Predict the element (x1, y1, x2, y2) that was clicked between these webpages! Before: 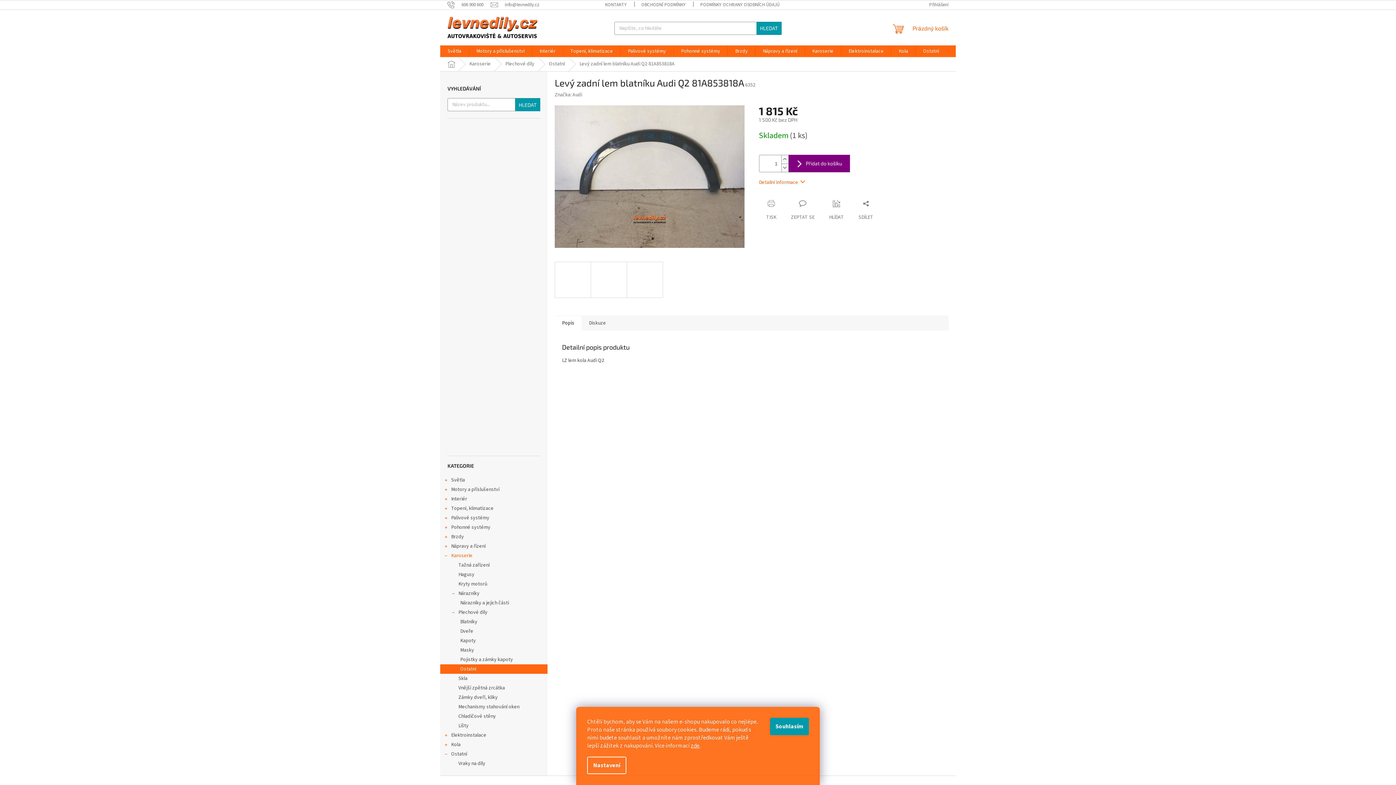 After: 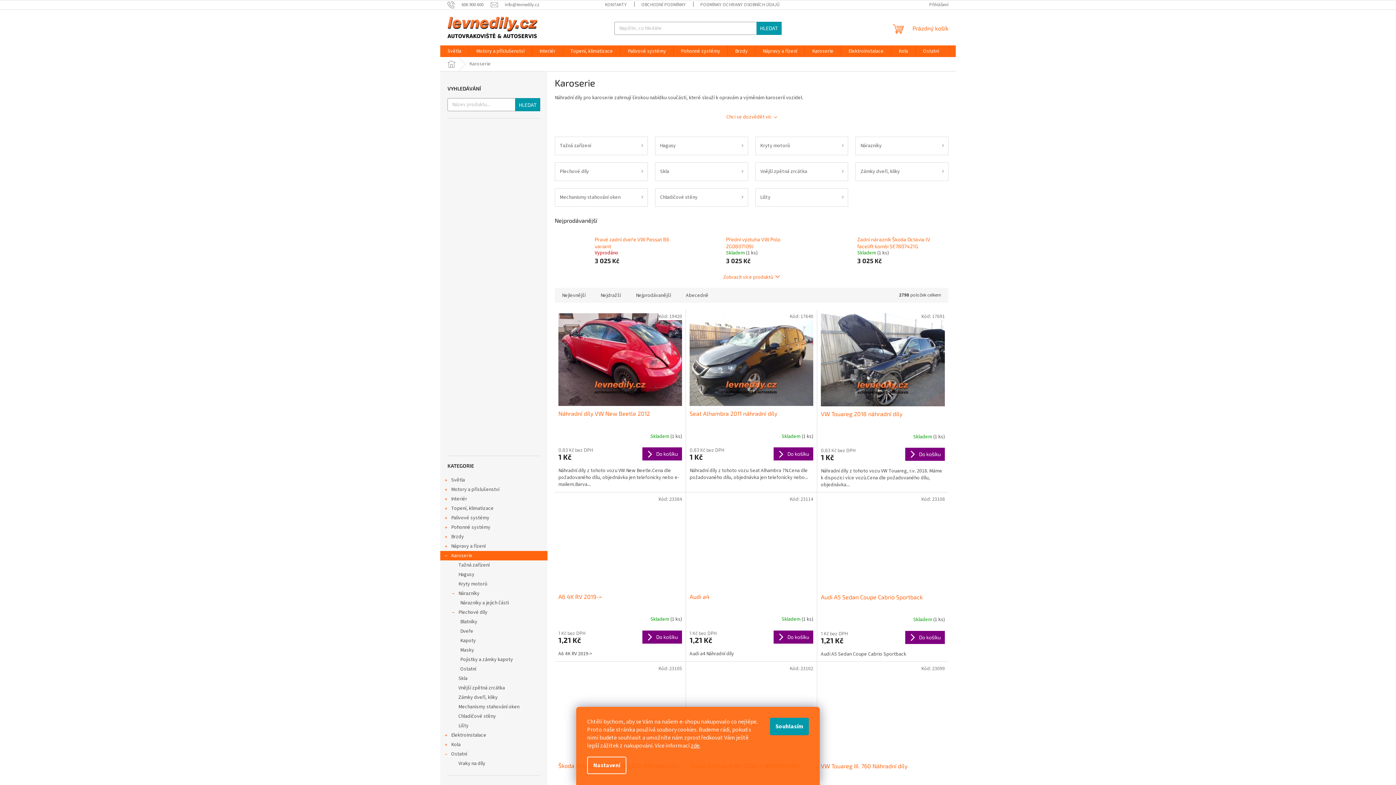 Action: bbox: (440, 551, 547, 560) label: Karoserie
 